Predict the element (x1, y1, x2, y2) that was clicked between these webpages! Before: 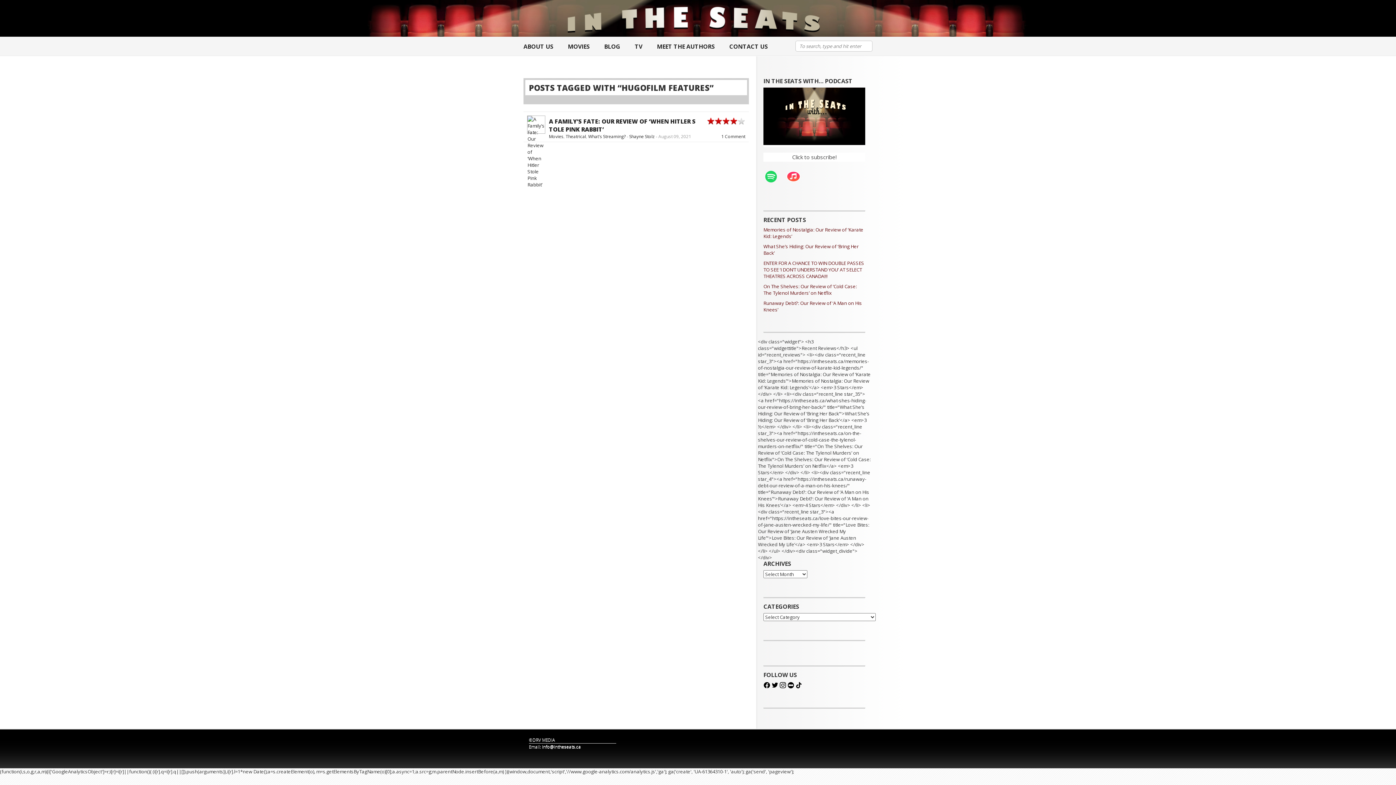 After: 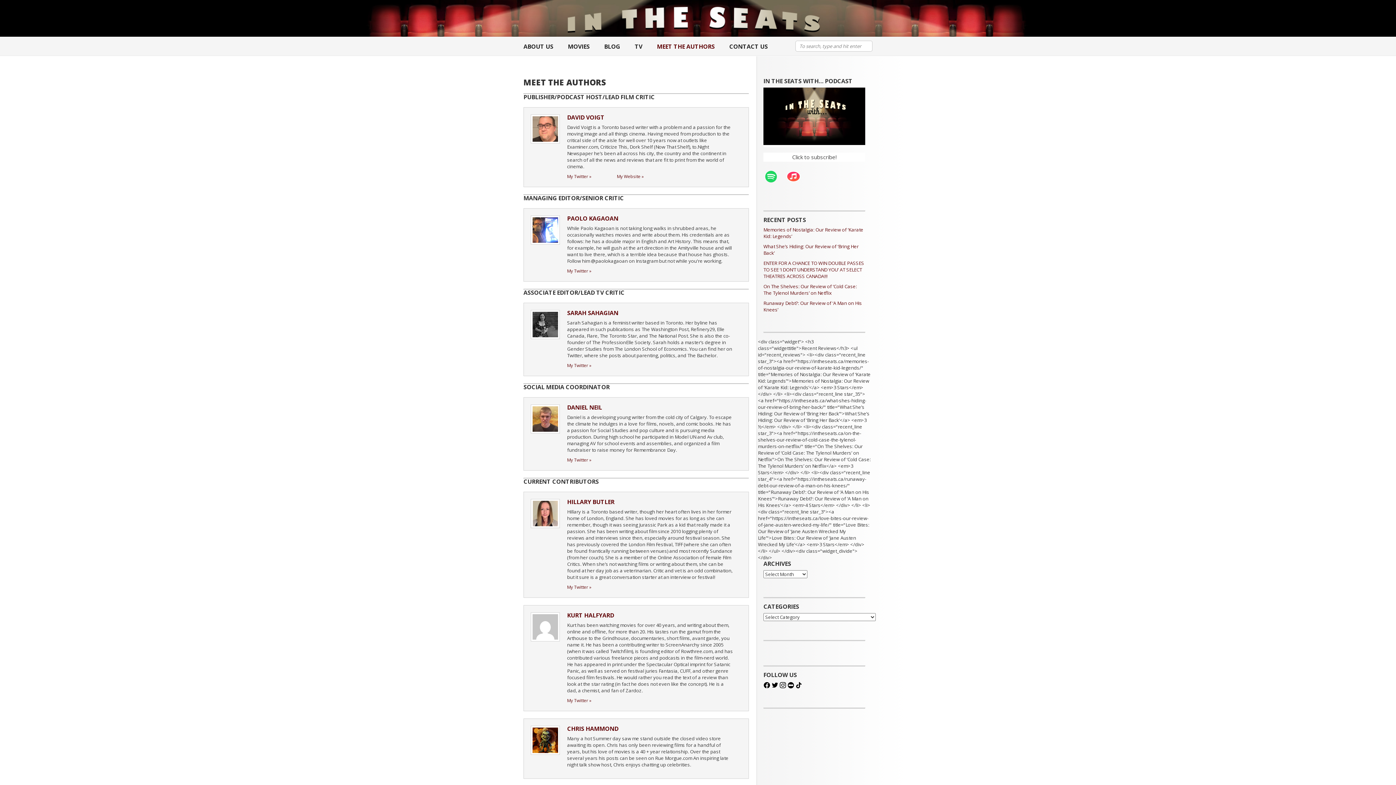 Action: bbox: (657, 37, 714, 55) label: MEET THE AUTHORS